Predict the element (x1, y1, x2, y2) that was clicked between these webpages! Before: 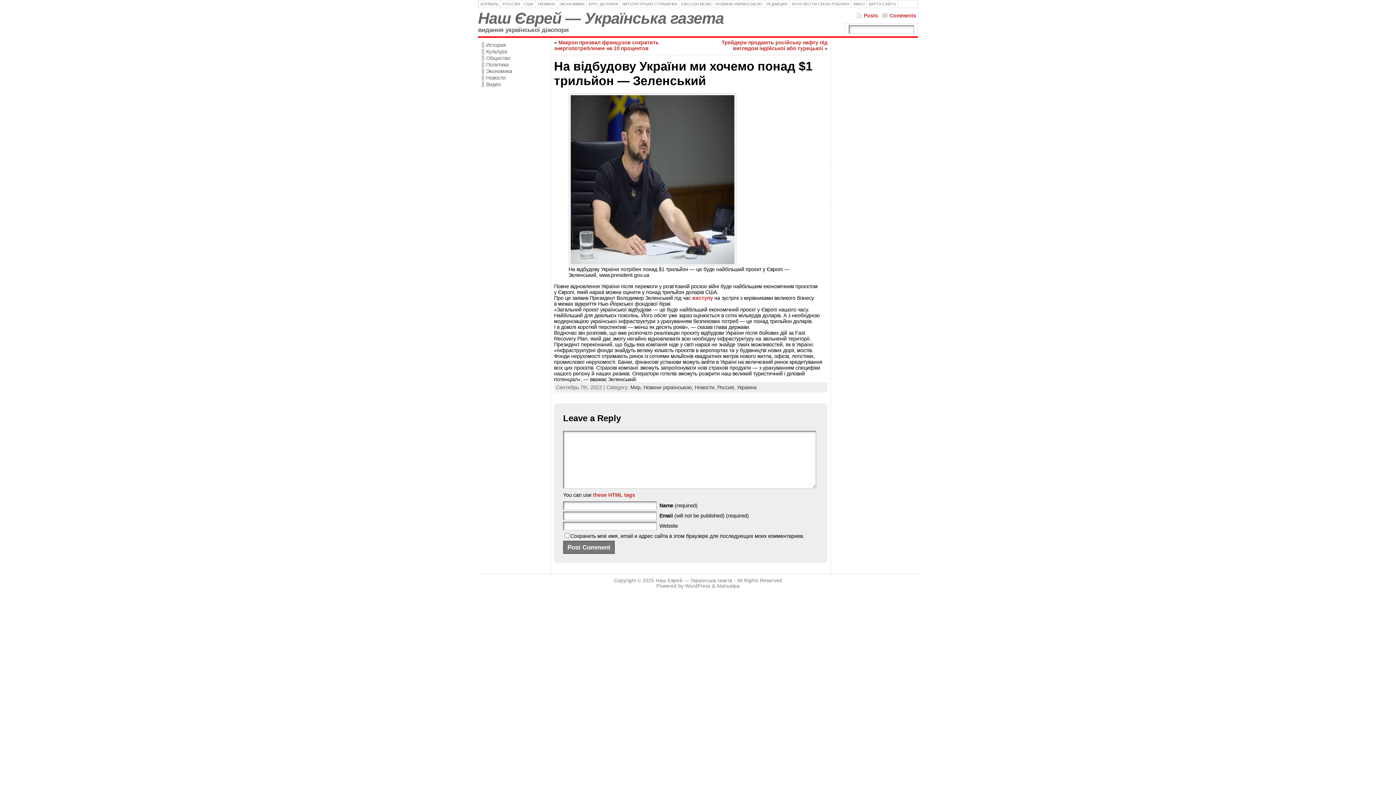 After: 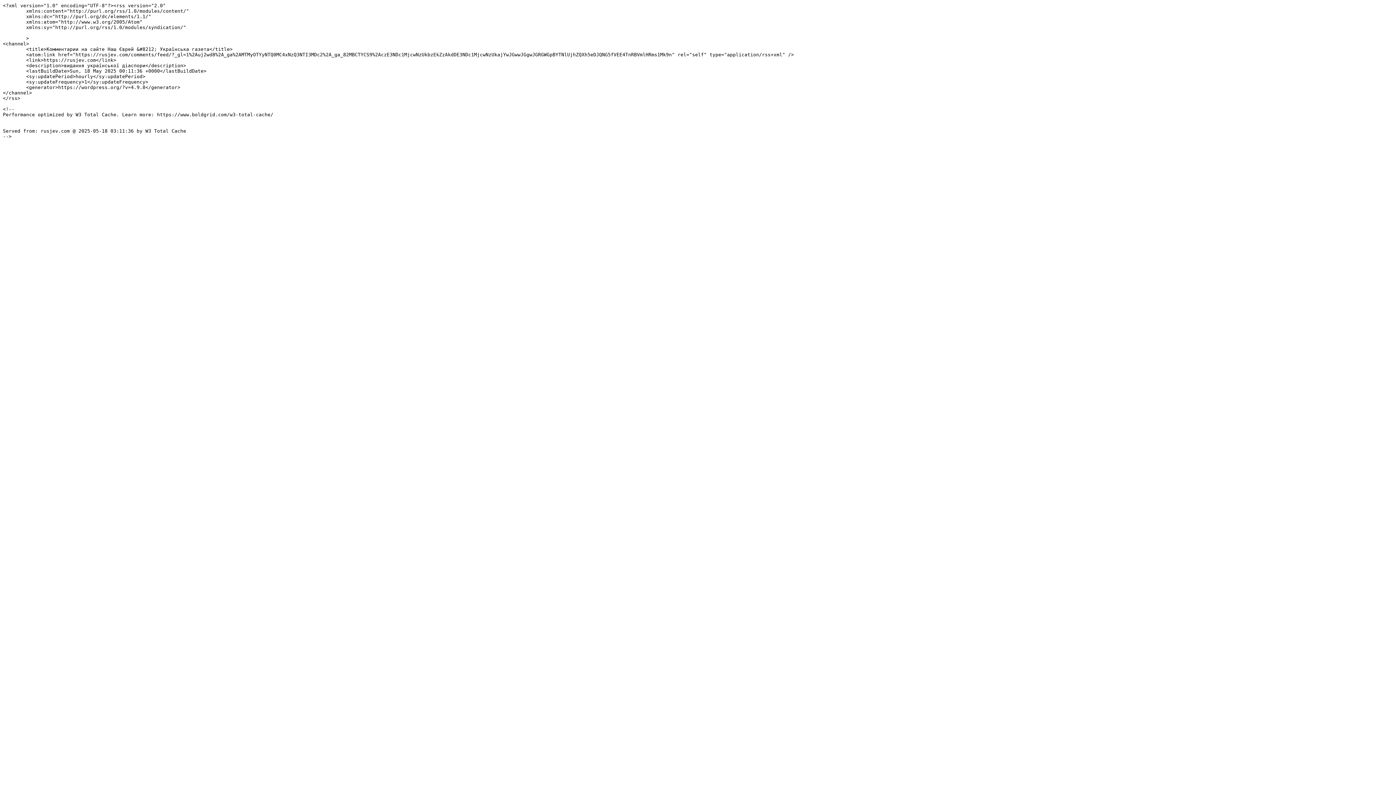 Action: bbox: (881, 11, 916, 19) label: Comments